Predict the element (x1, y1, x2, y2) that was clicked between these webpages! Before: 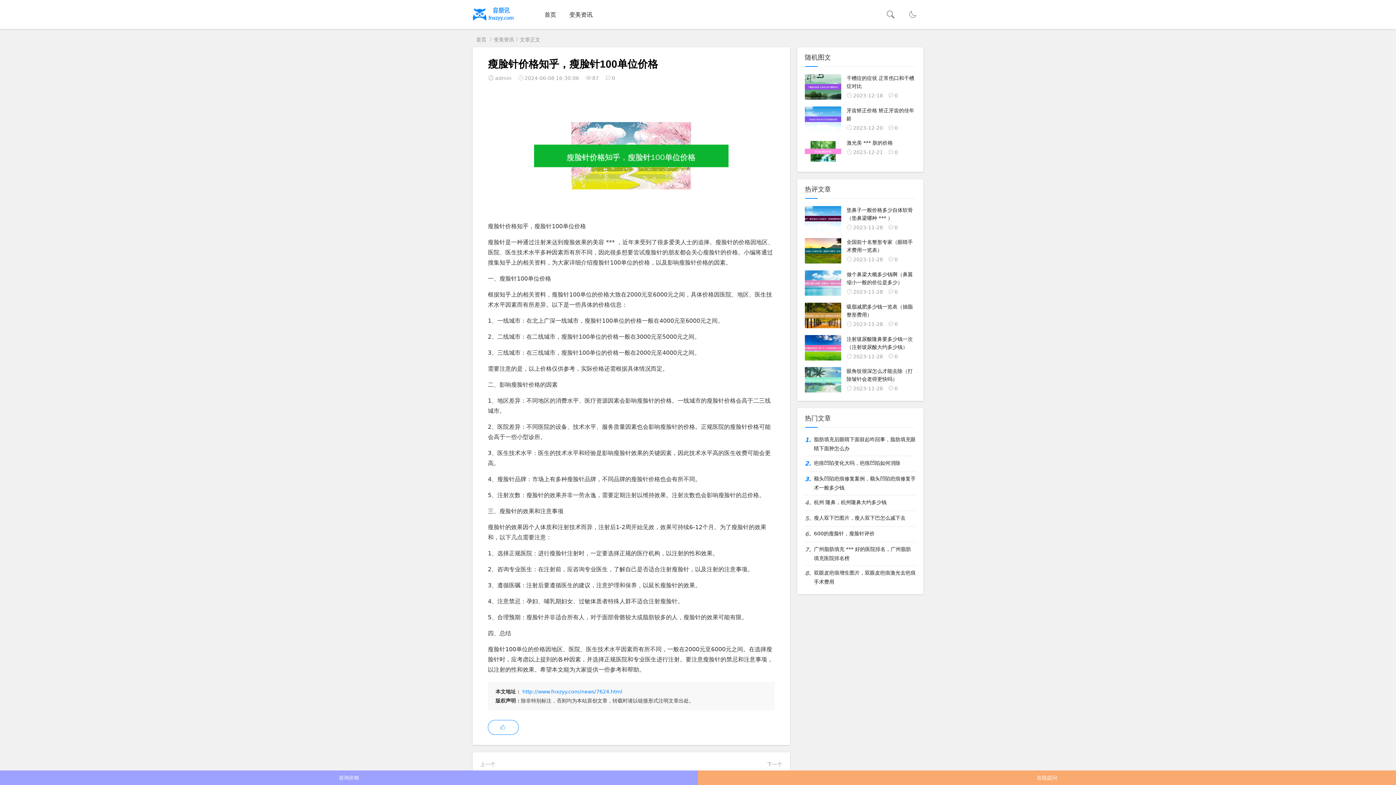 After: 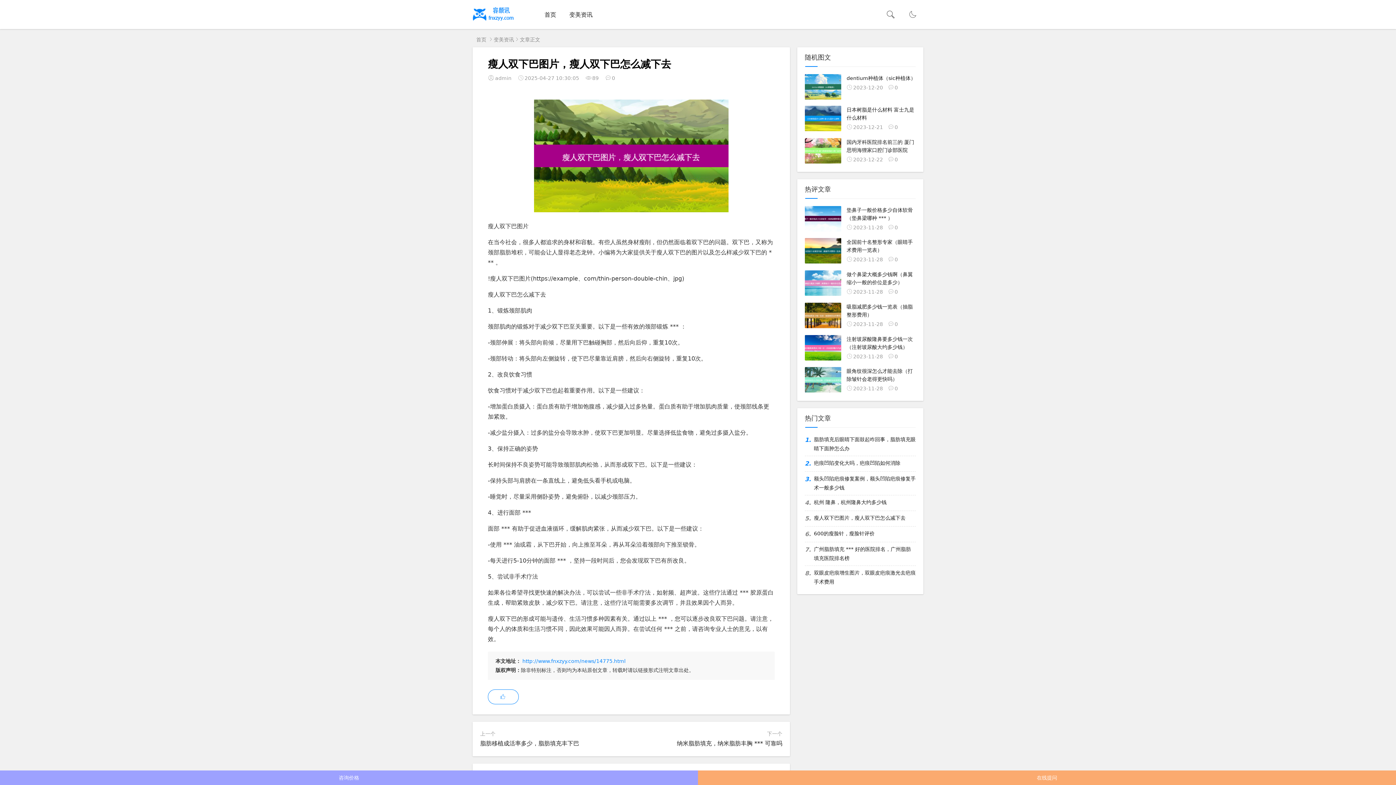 Action: label: 瘦人双下巴图片，瘦人双下巴怎么减下去 bbox: (814, 513, 916, 523)